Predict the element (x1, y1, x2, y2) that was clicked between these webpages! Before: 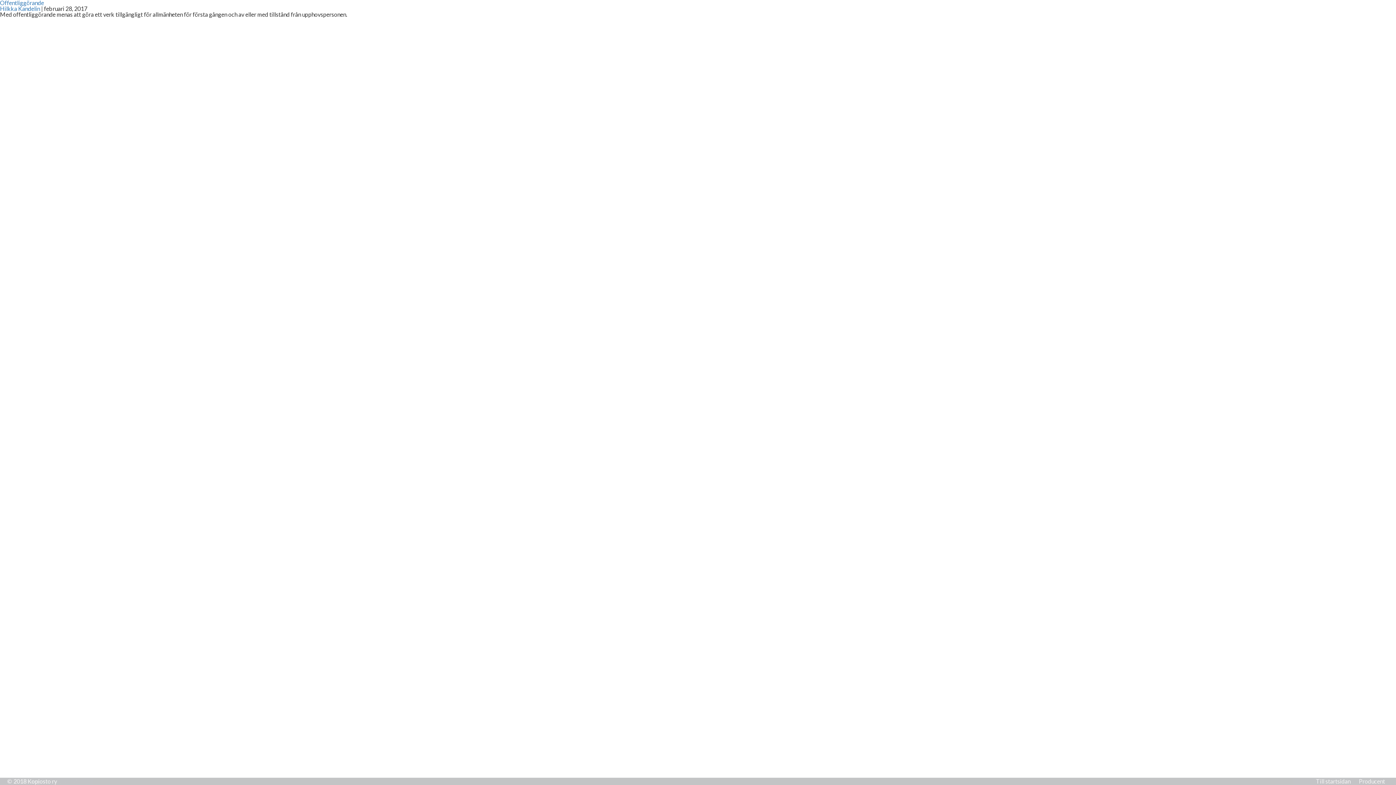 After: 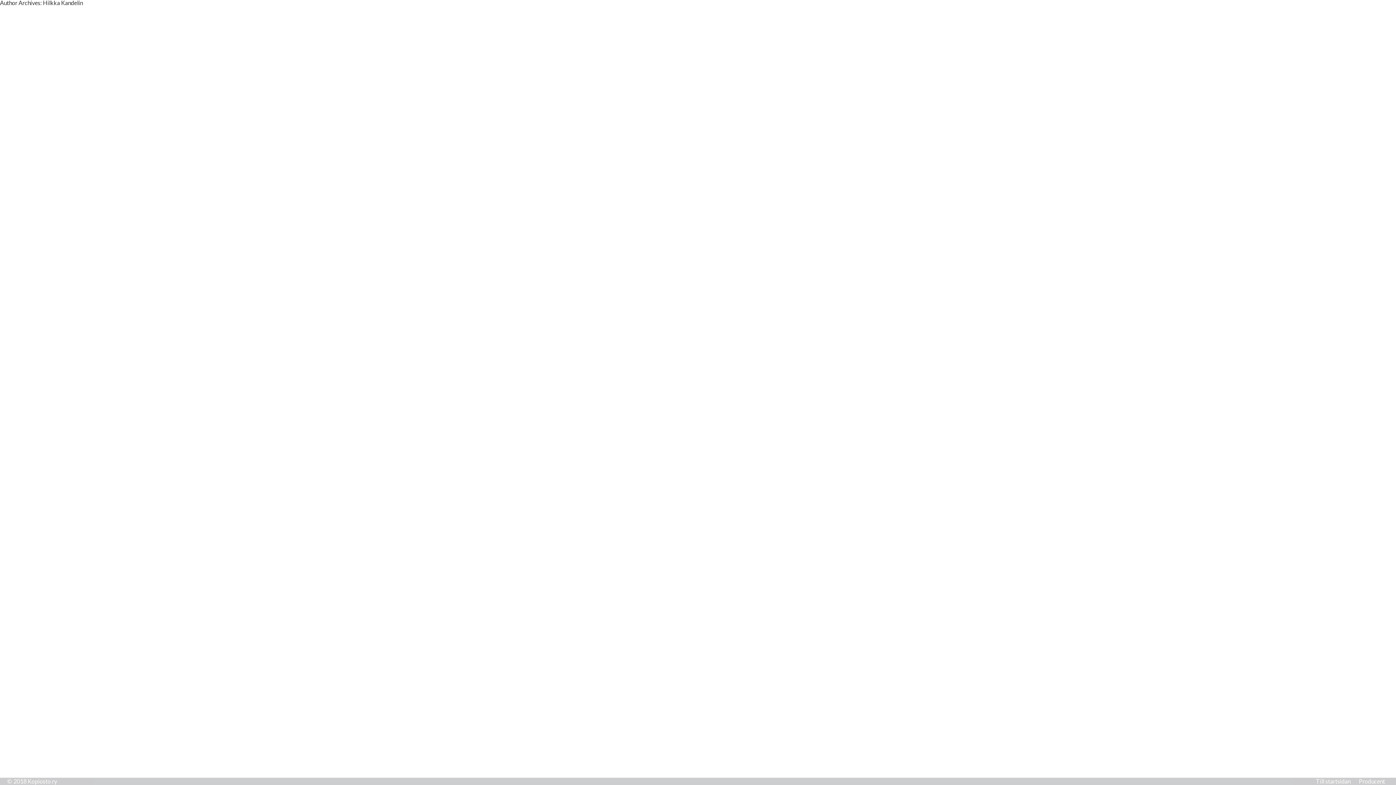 Action: bbox: (0, 5, 40, 12) label: Hilkka Kandelin